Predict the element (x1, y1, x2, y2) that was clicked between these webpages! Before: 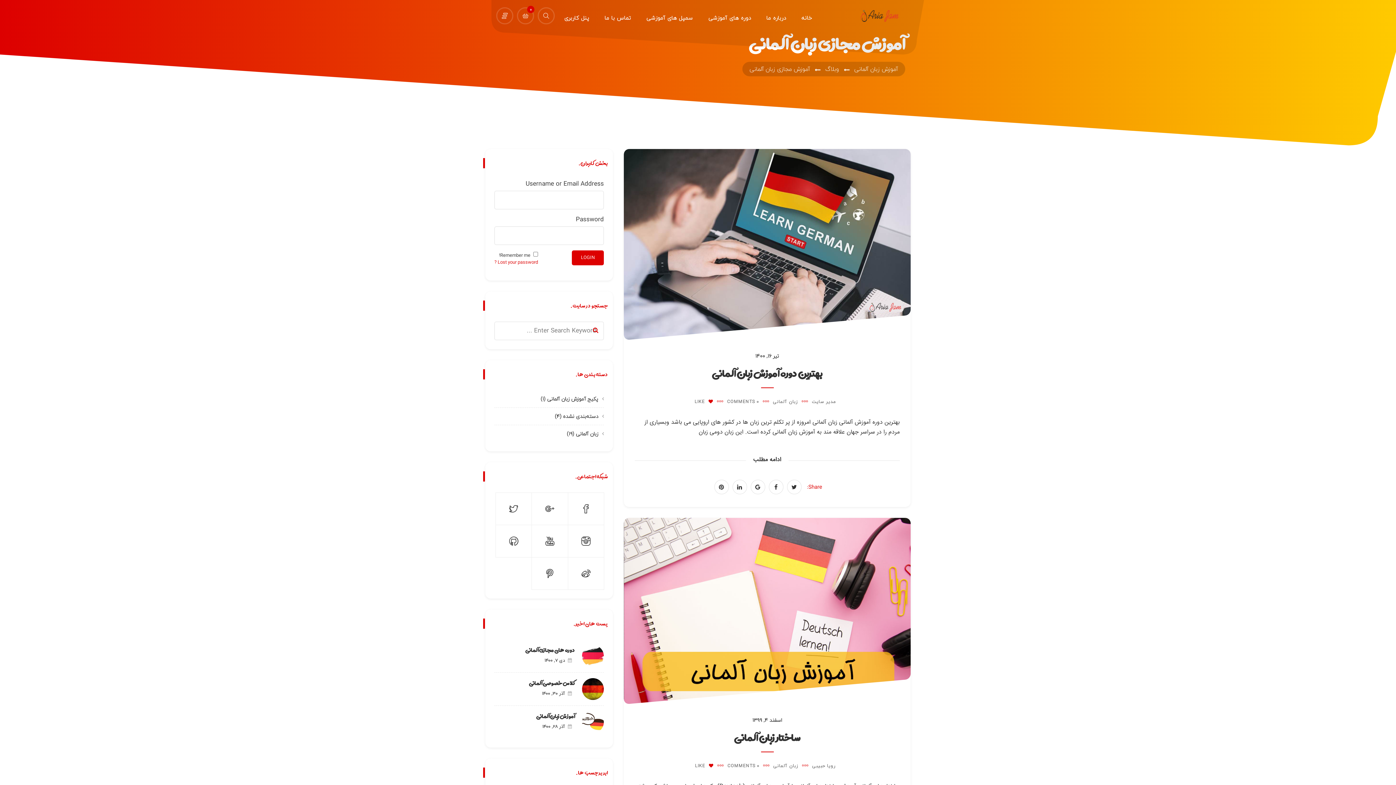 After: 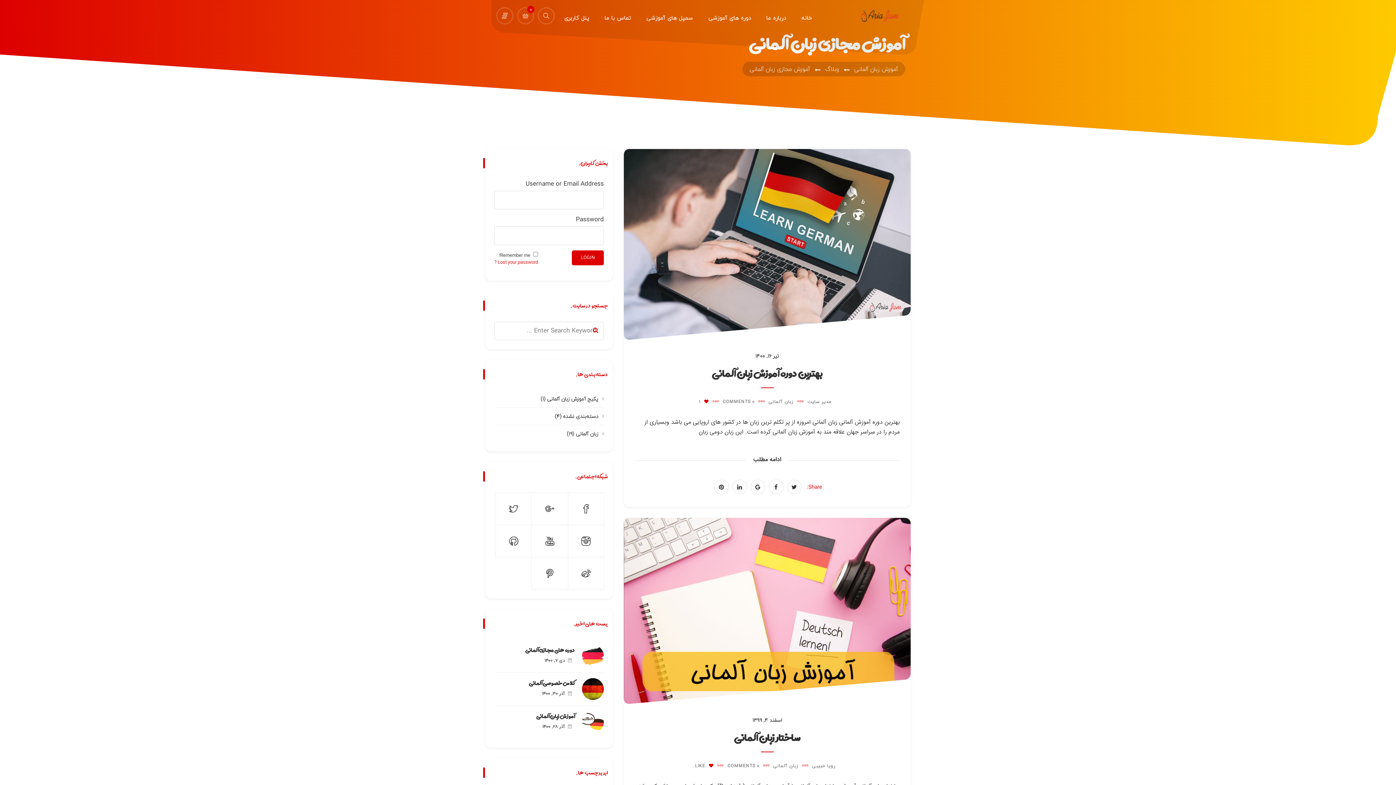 Action: bbox: (694, 398, 713, 405) label: LIKE